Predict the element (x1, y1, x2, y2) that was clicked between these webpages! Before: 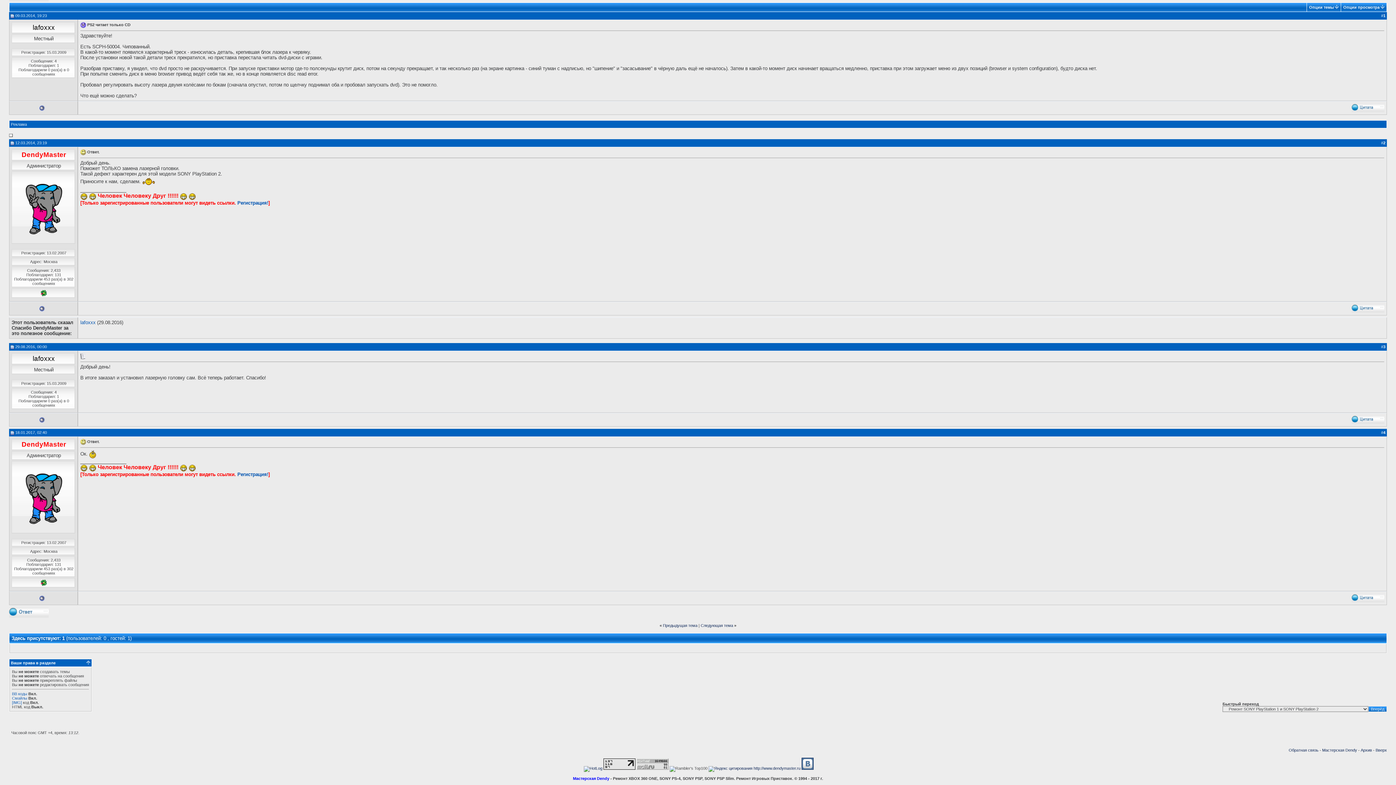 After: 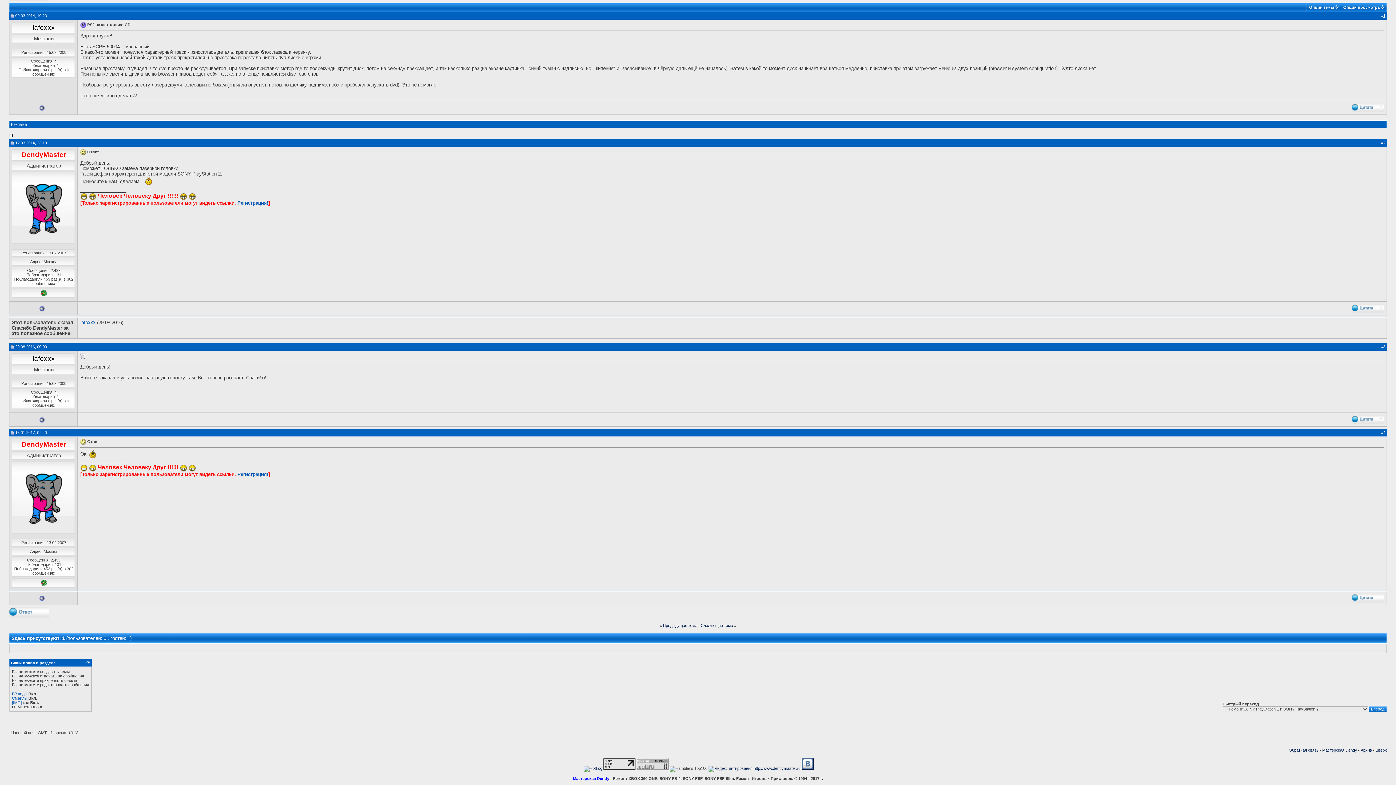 Action: label: 1 bbox: (1383, 13, 1385, 17)